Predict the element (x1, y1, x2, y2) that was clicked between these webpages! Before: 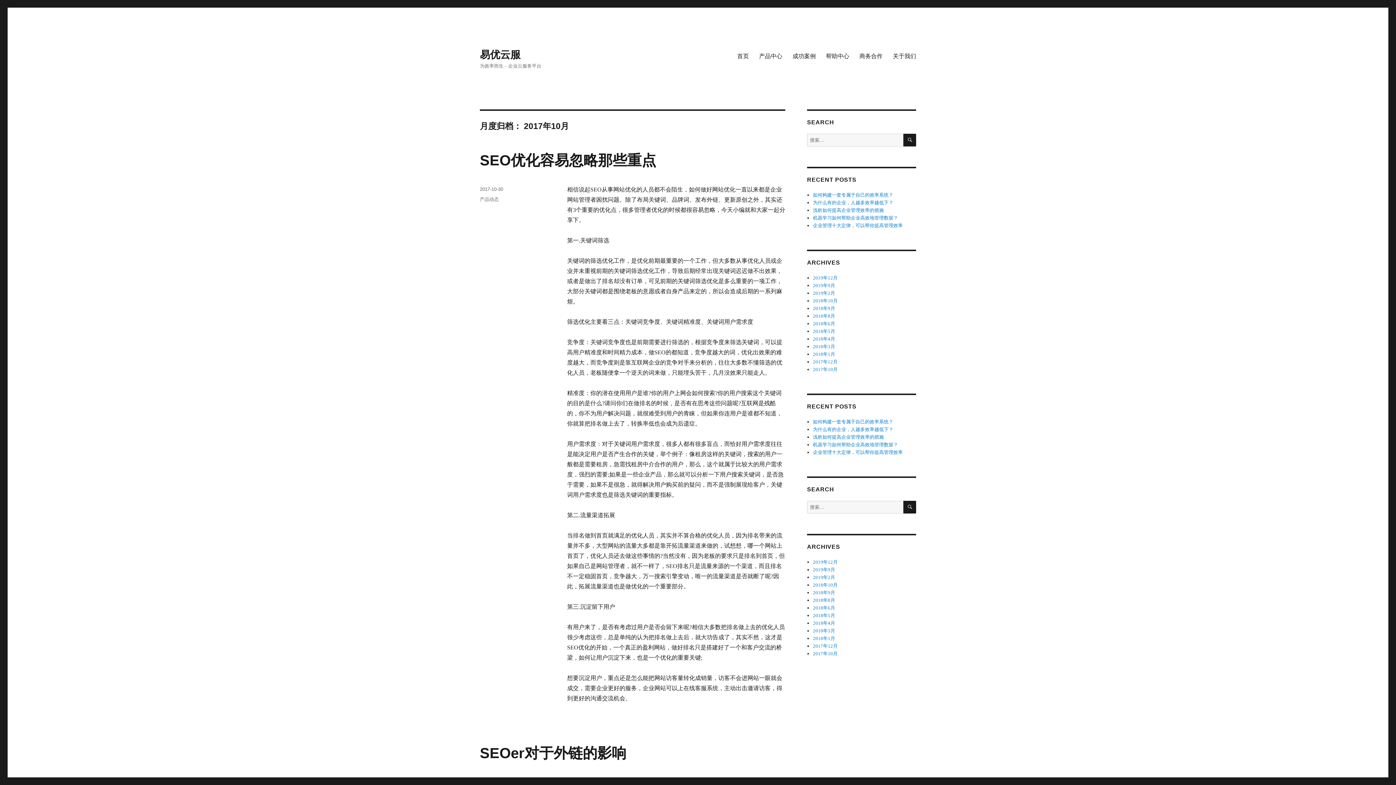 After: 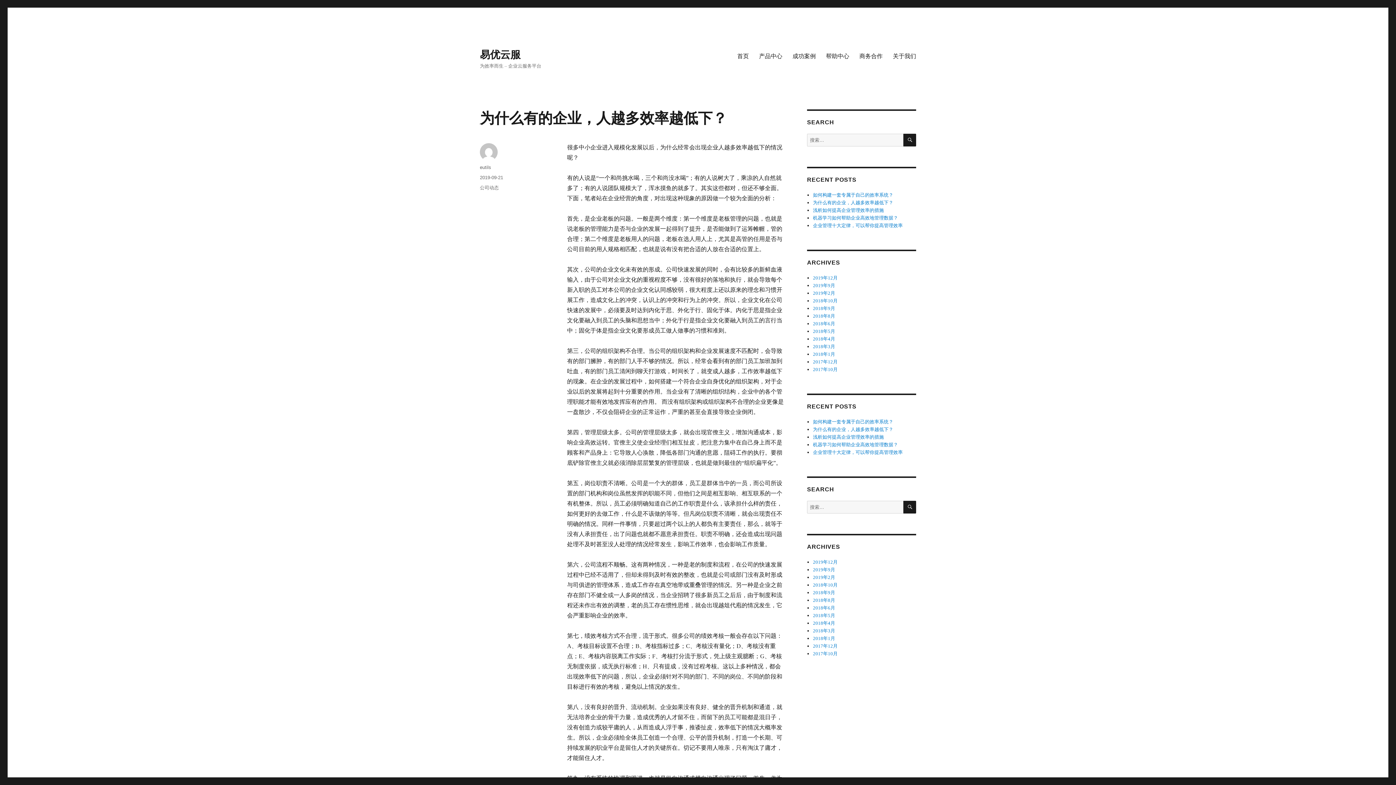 Action: label: 为什么有的企业，人越多效率越低下？ bbox: (813, 426, 893, 432)